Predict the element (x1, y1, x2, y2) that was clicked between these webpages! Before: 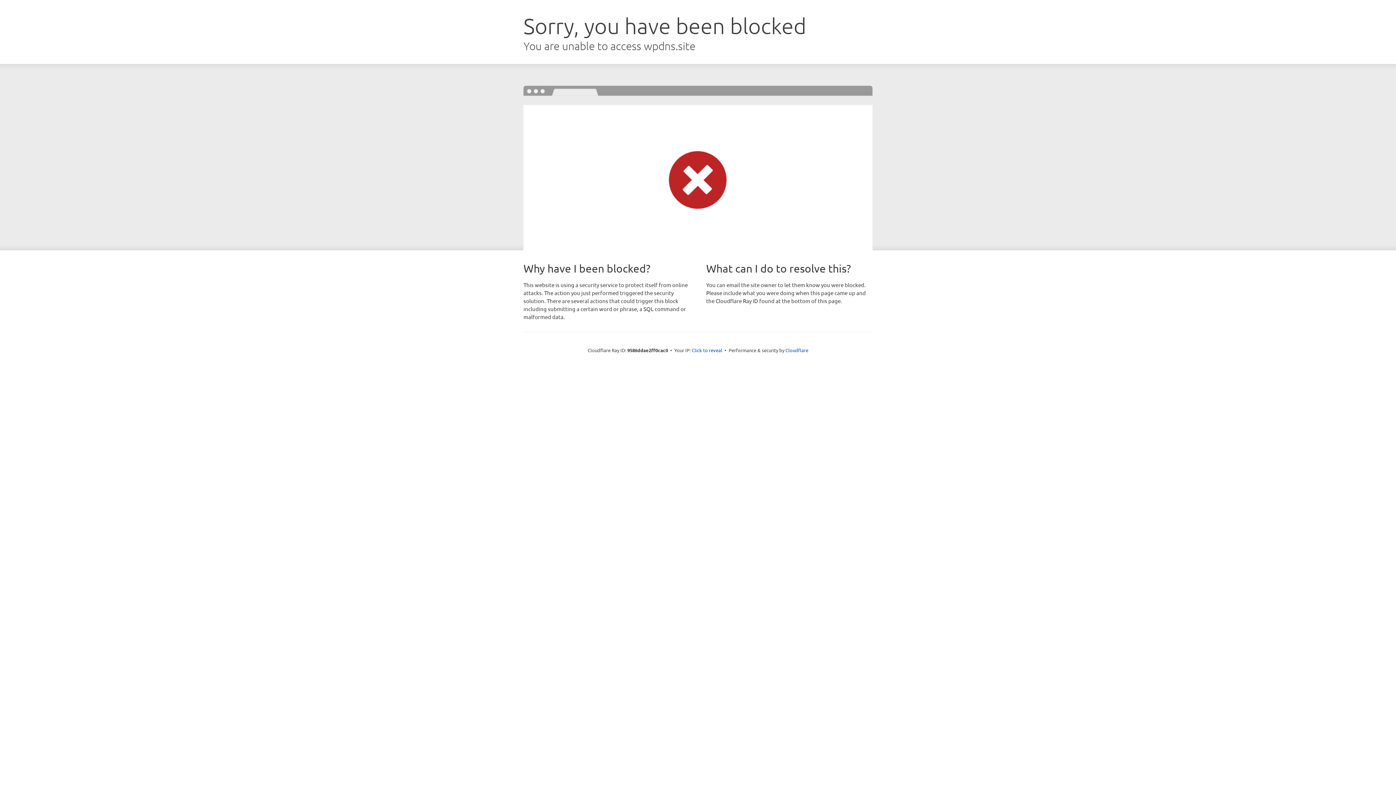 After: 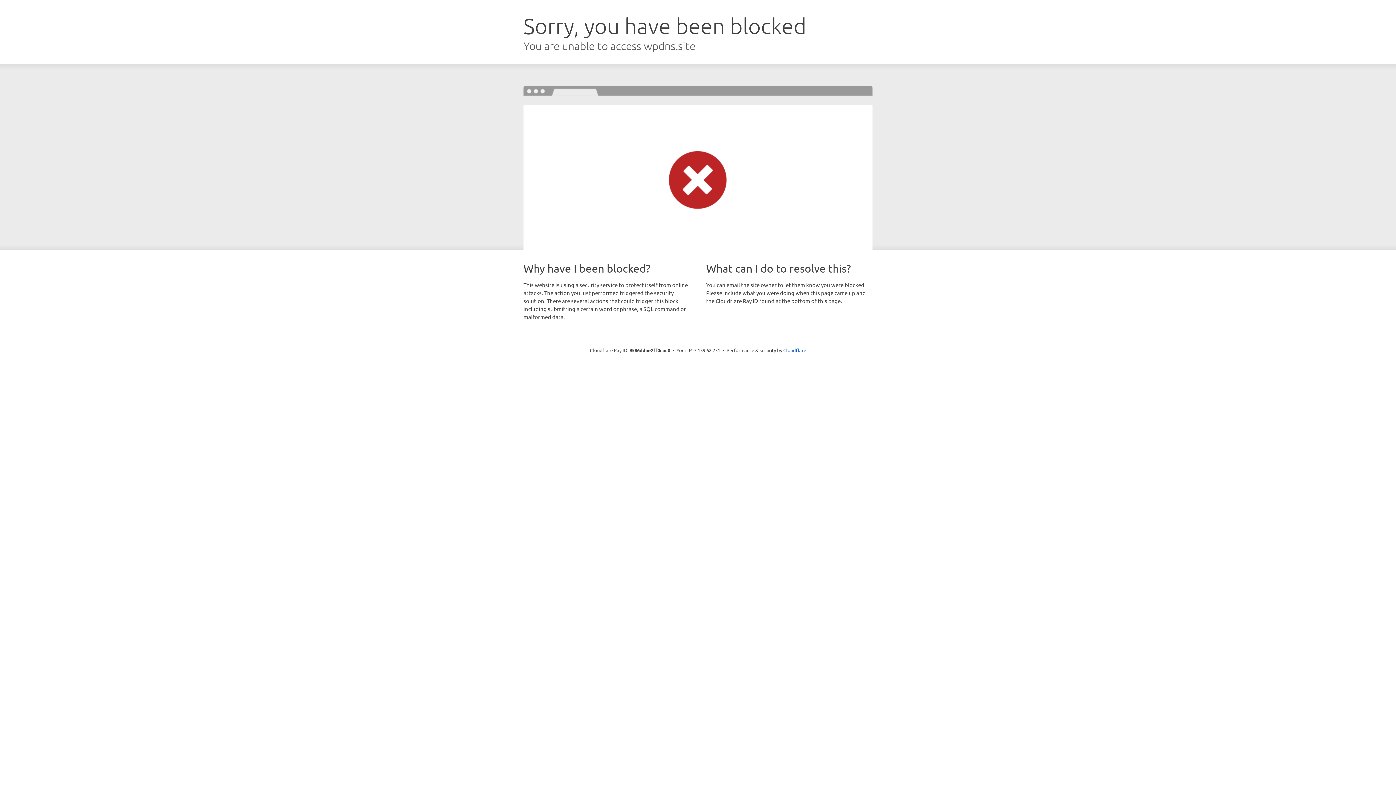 Action: label: Click to reveal bbox: (692, 346, 722, 353)